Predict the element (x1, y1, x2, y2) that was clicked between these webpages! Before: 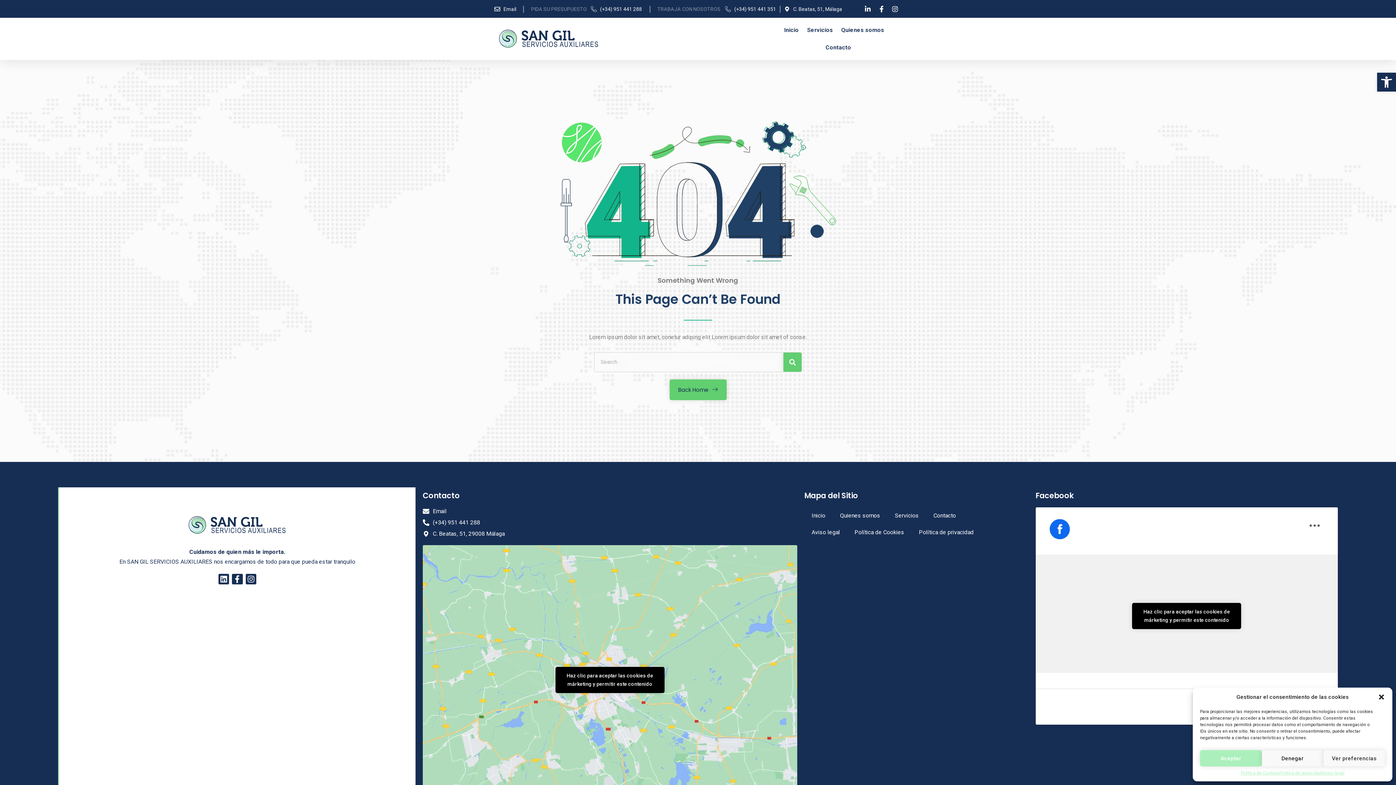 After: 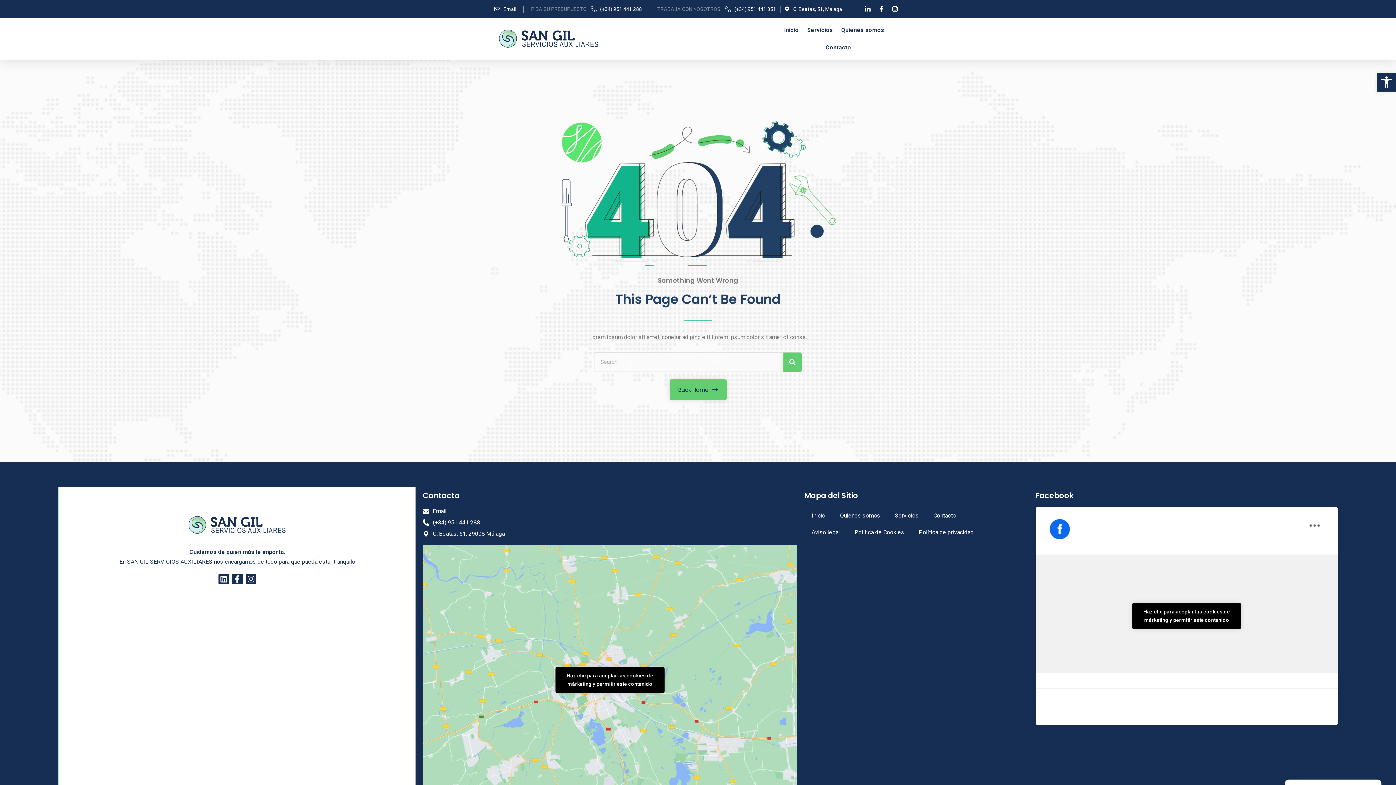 Action: bbox: (1378, 693, 1385, 701) label: close-dialog